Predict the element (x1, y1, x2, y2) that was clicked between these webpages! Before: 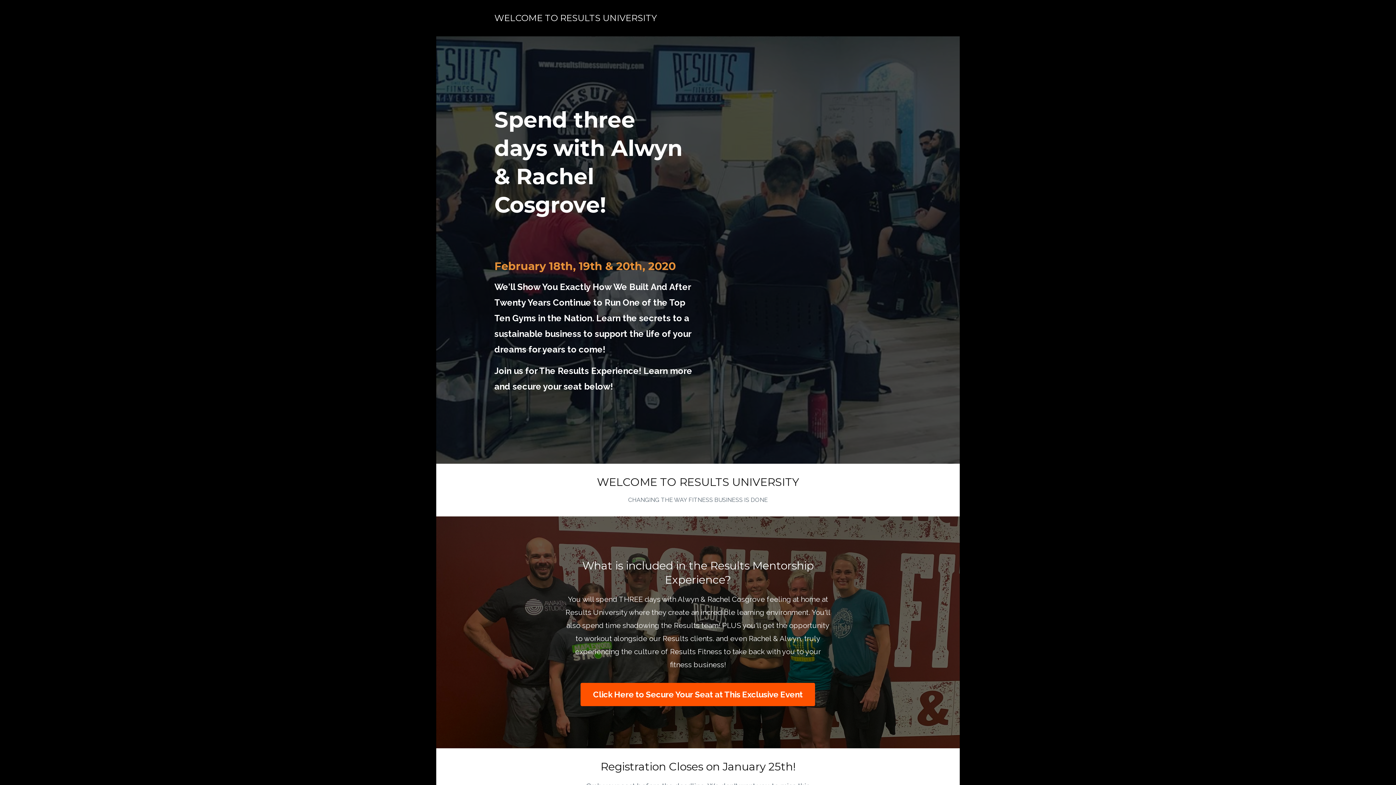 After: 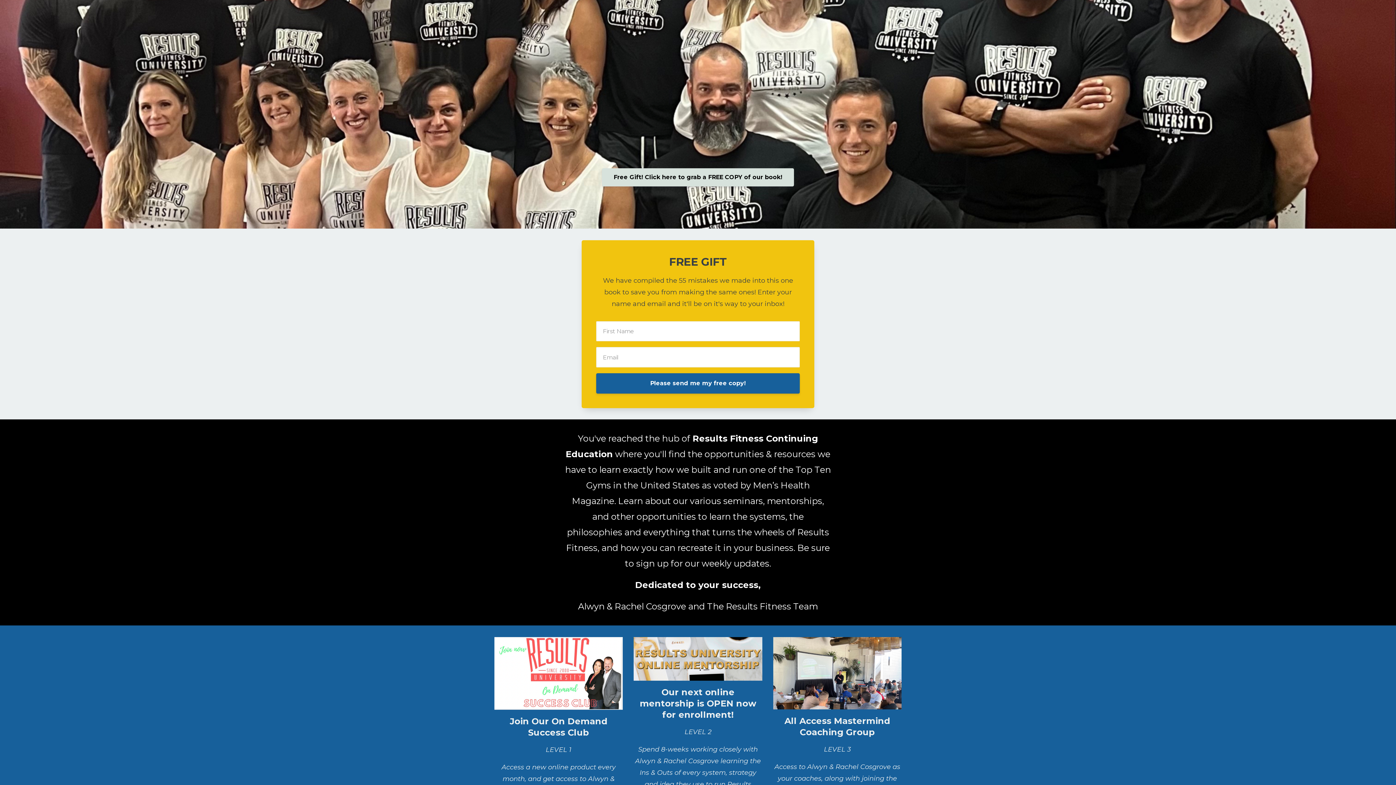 Action: bbox: (494, 12, 657, 23) label: WELCOME TO RESULTS UNIVERSITY